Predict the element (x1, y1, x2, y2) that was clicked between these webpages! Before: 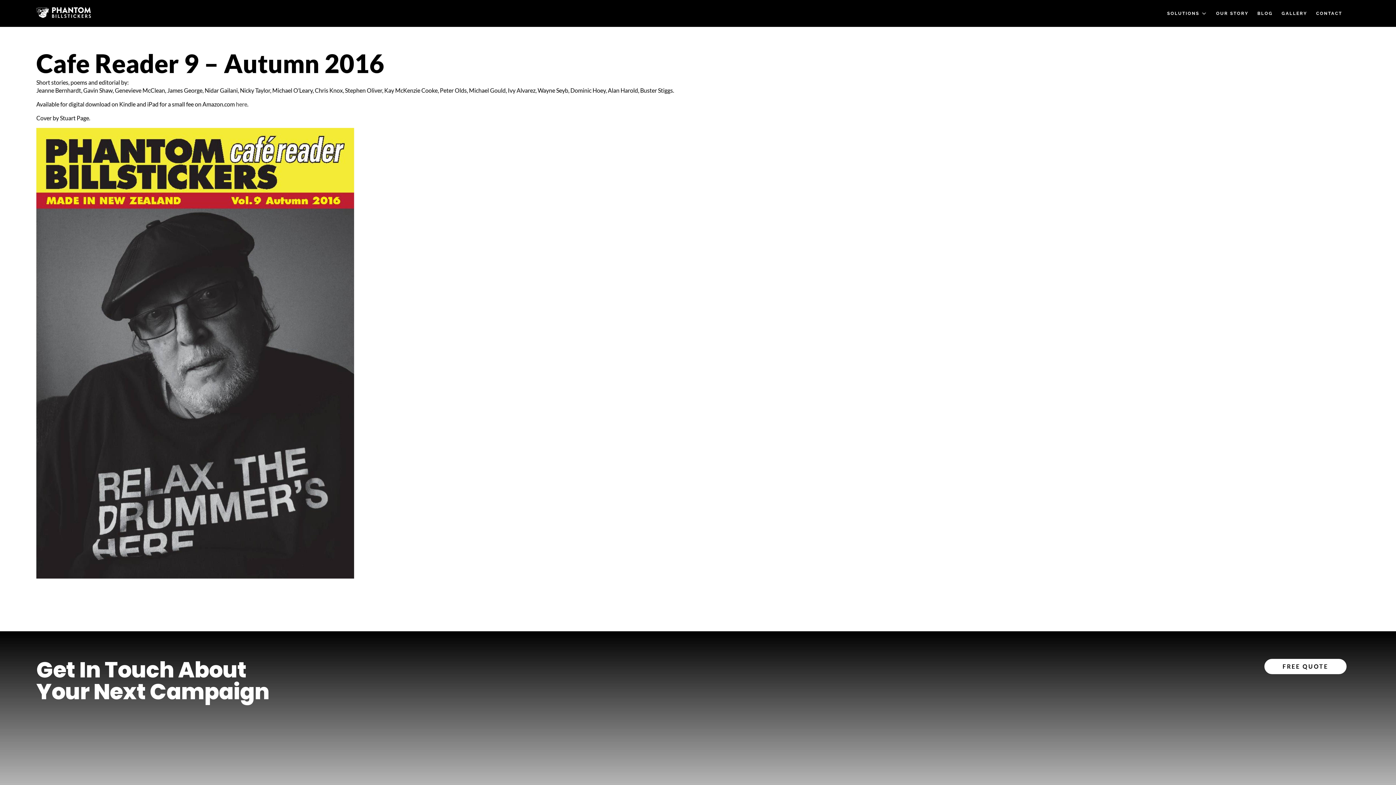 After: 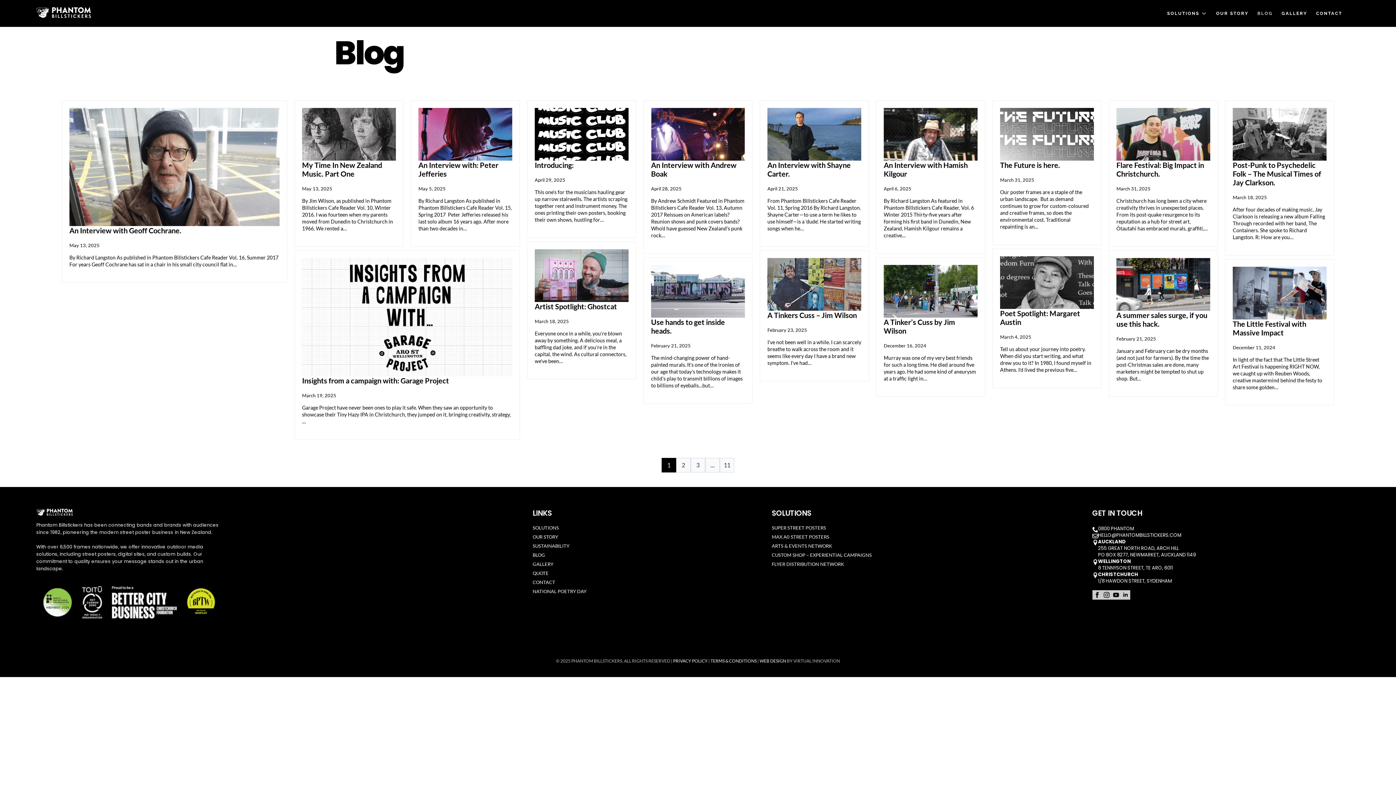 Action: label: BLOG bbox: (1253, 8, 1277, 18)